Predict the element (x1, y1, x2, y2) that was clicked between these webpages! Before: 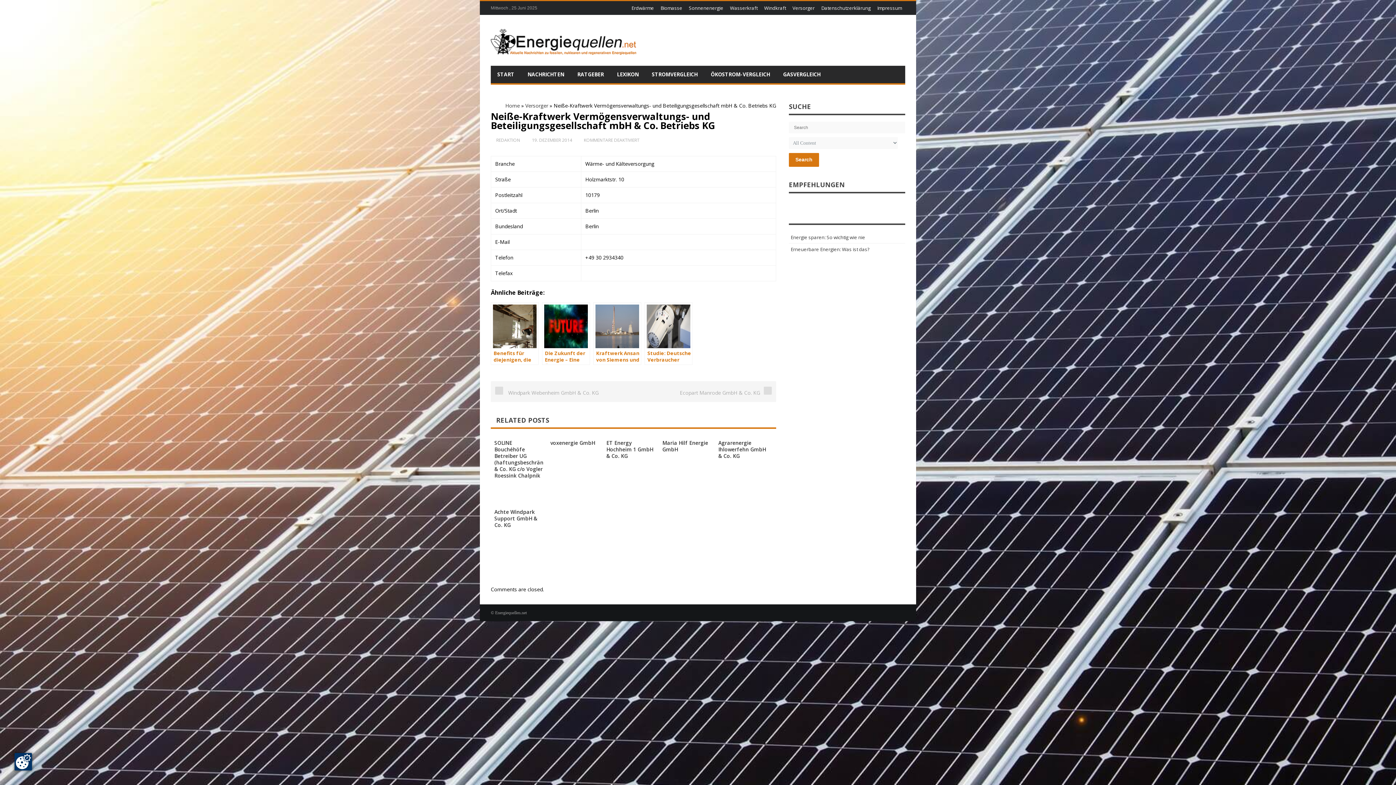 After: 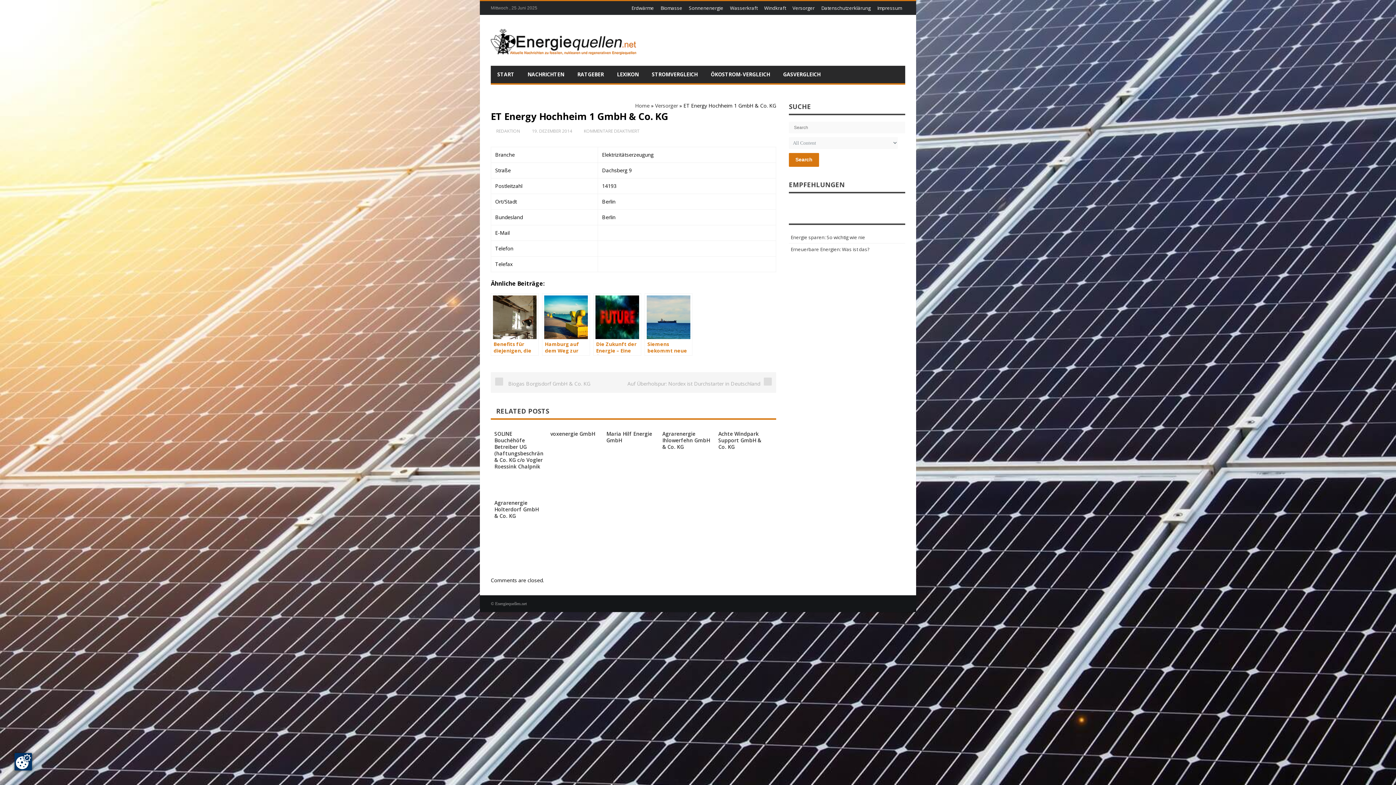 Action: label: ET Energy Hochheim 1 GmbH & Co. KG bbox: (606, 439, 653, 459)